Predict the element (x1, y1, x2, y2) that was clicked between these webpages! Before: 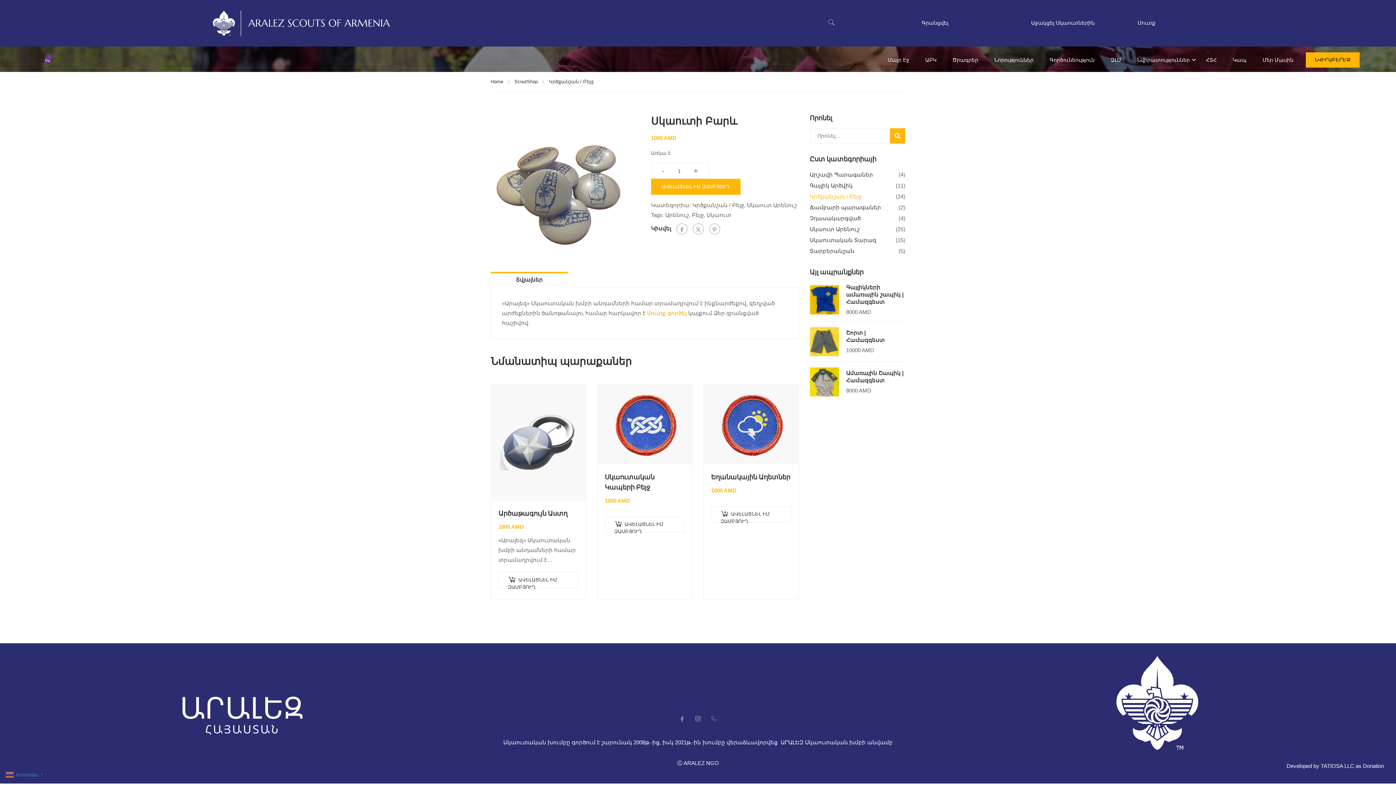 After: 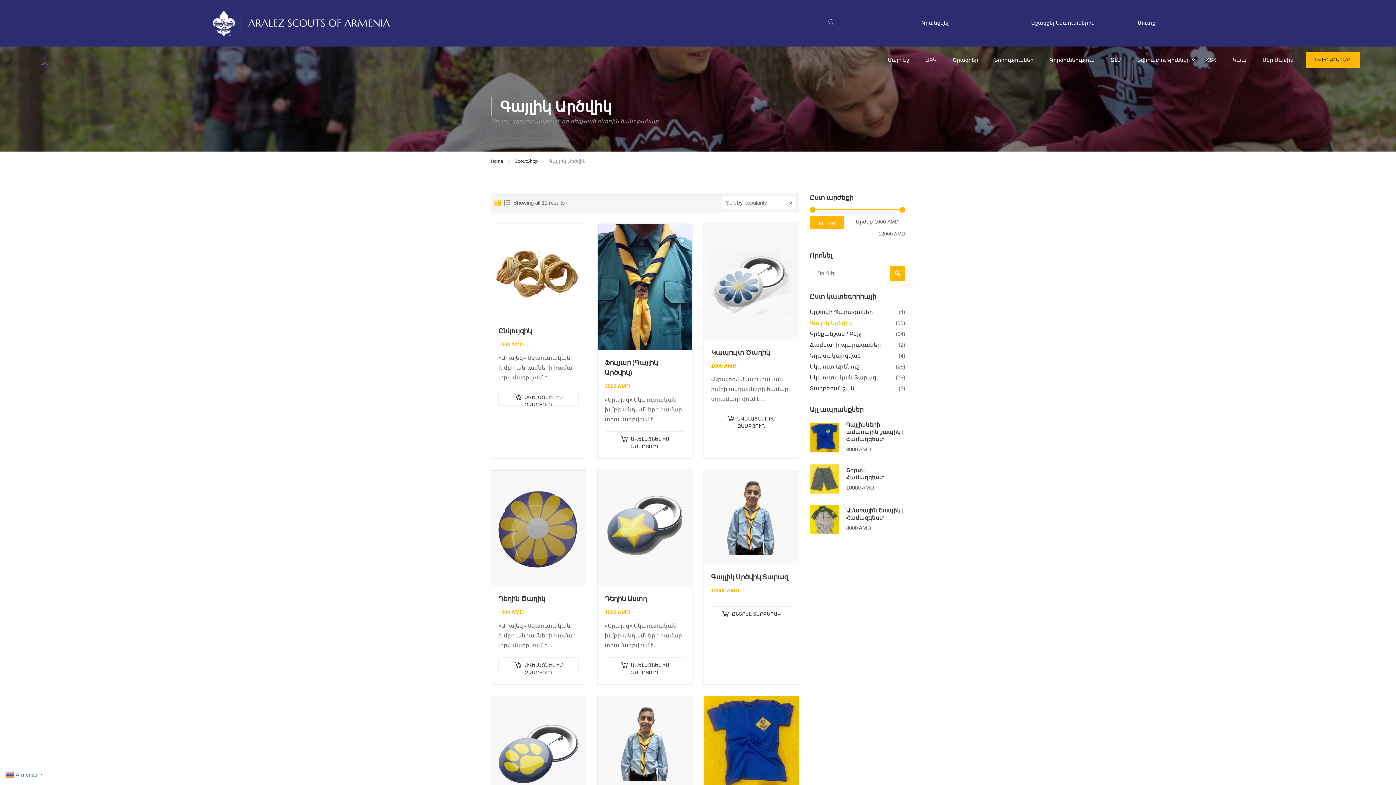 Action: bbox: (810, 182, 852, 188) label: Գայլիկ Արծվիկ